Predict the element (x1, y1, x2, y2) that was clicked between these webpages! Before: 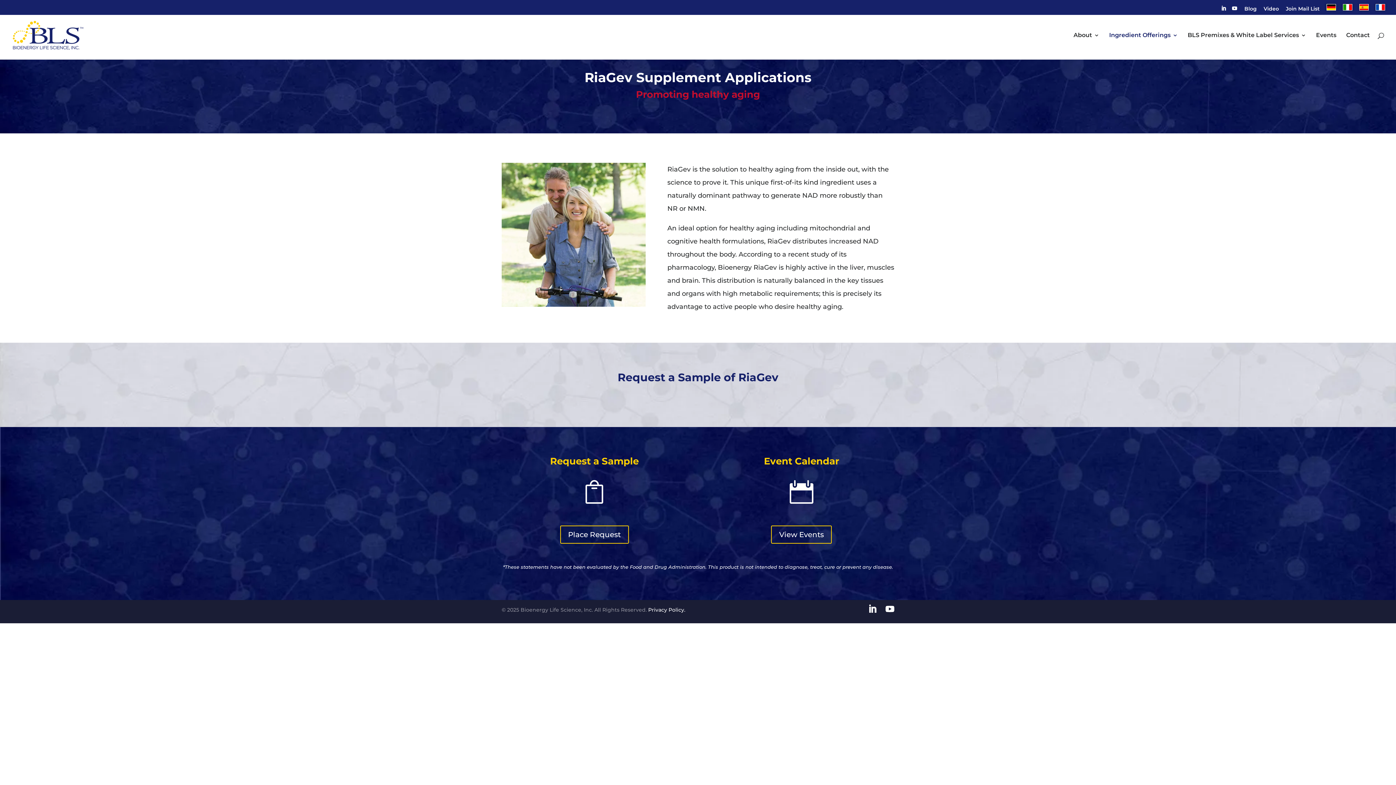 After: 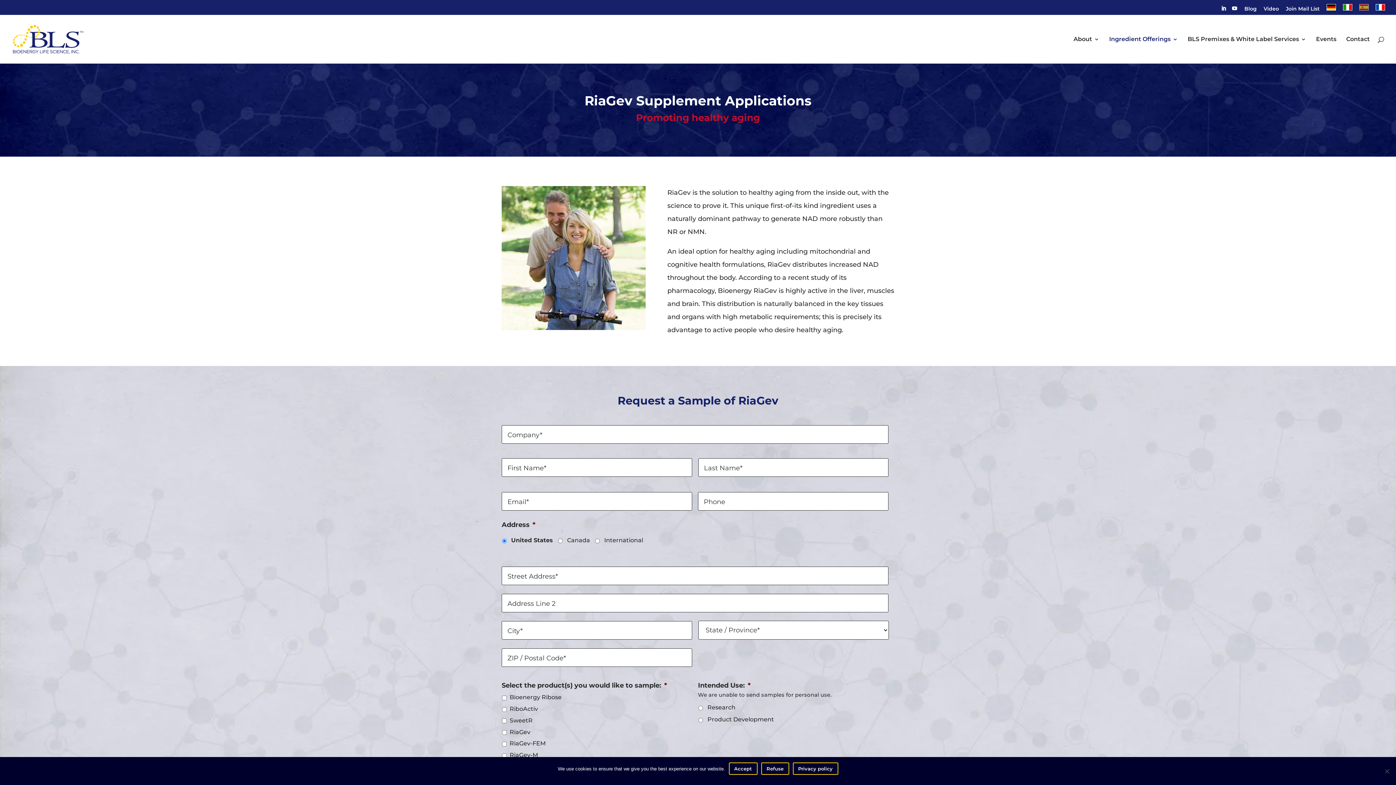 Action: bbox: (1359, 3, 1369, 14)